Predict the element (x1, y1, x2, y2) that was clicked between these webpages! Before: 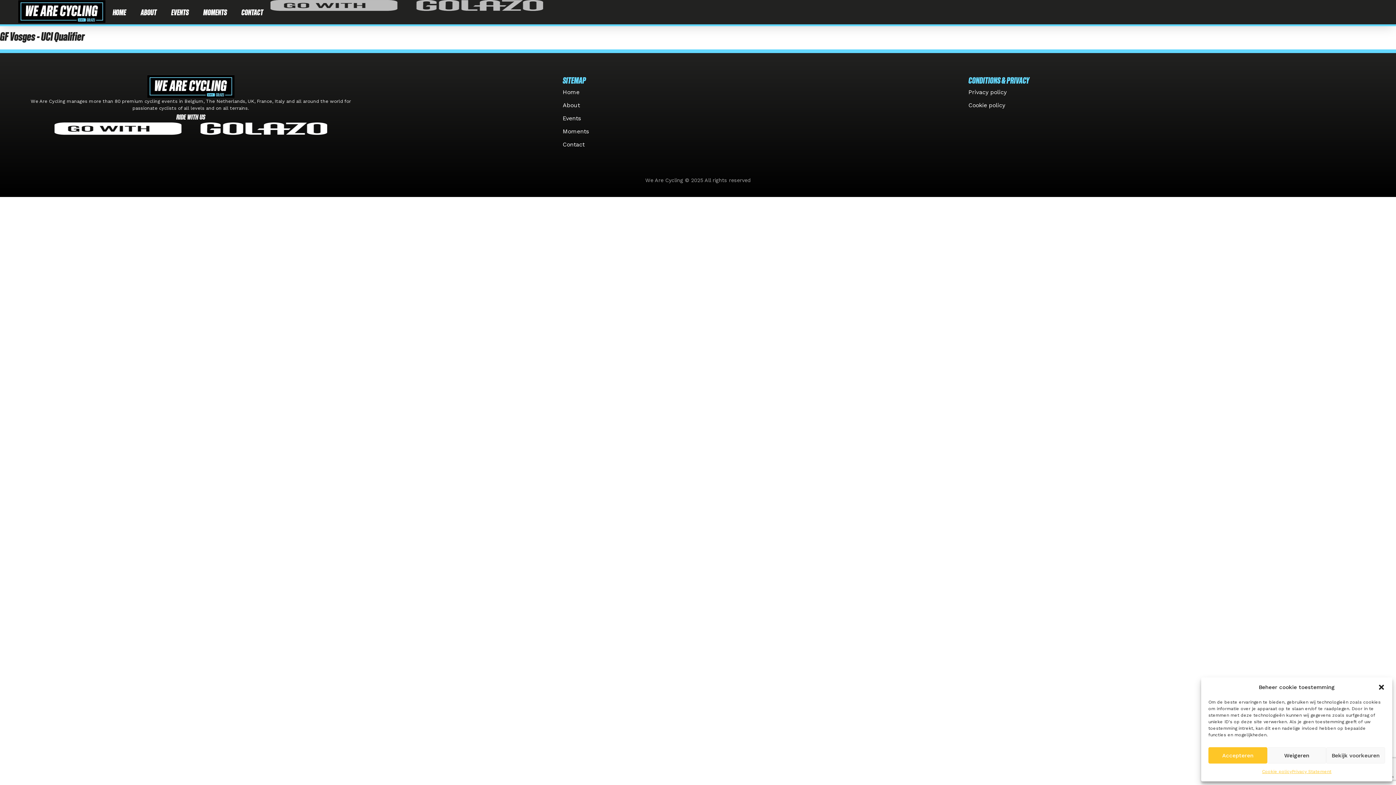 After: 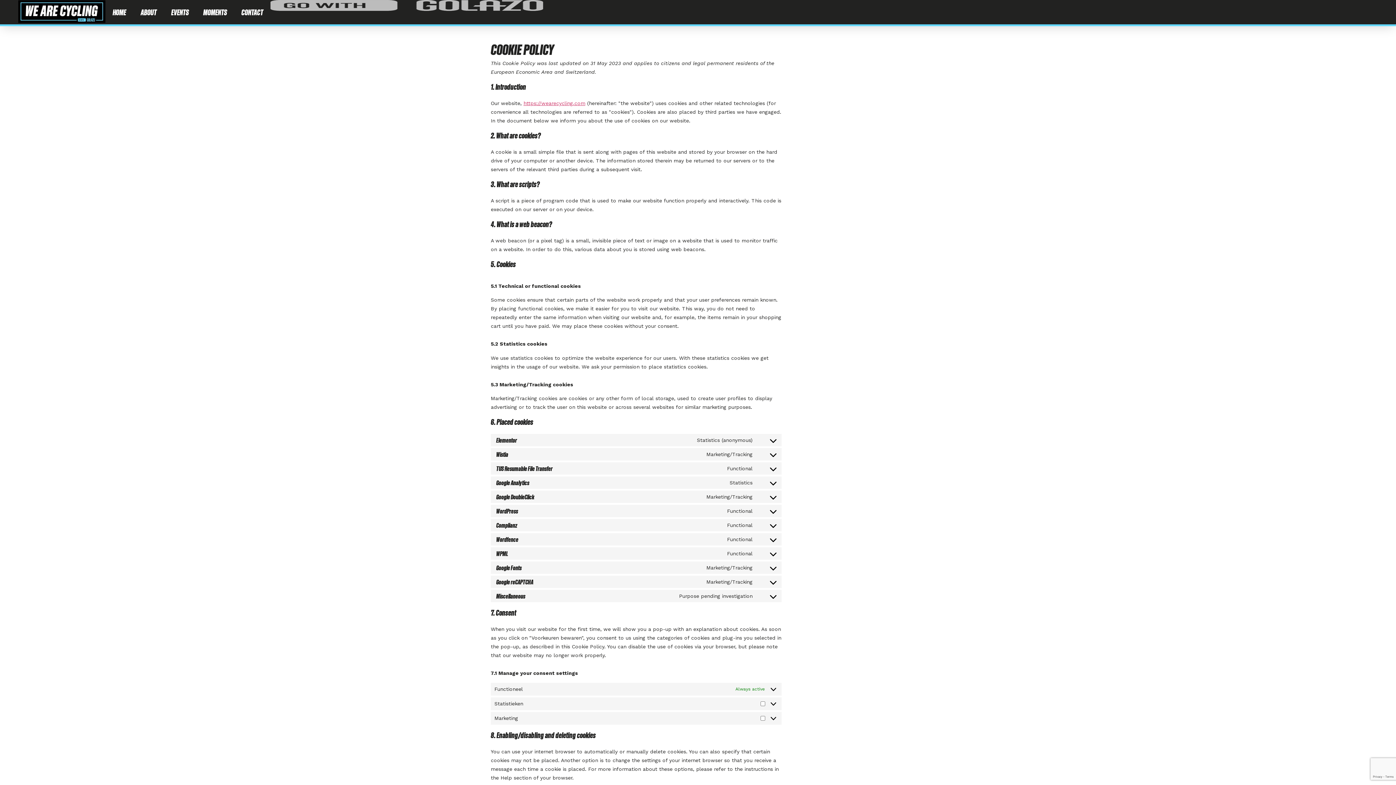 Action: bbox: (968, 98, 1374, 112) label: Cookie policy